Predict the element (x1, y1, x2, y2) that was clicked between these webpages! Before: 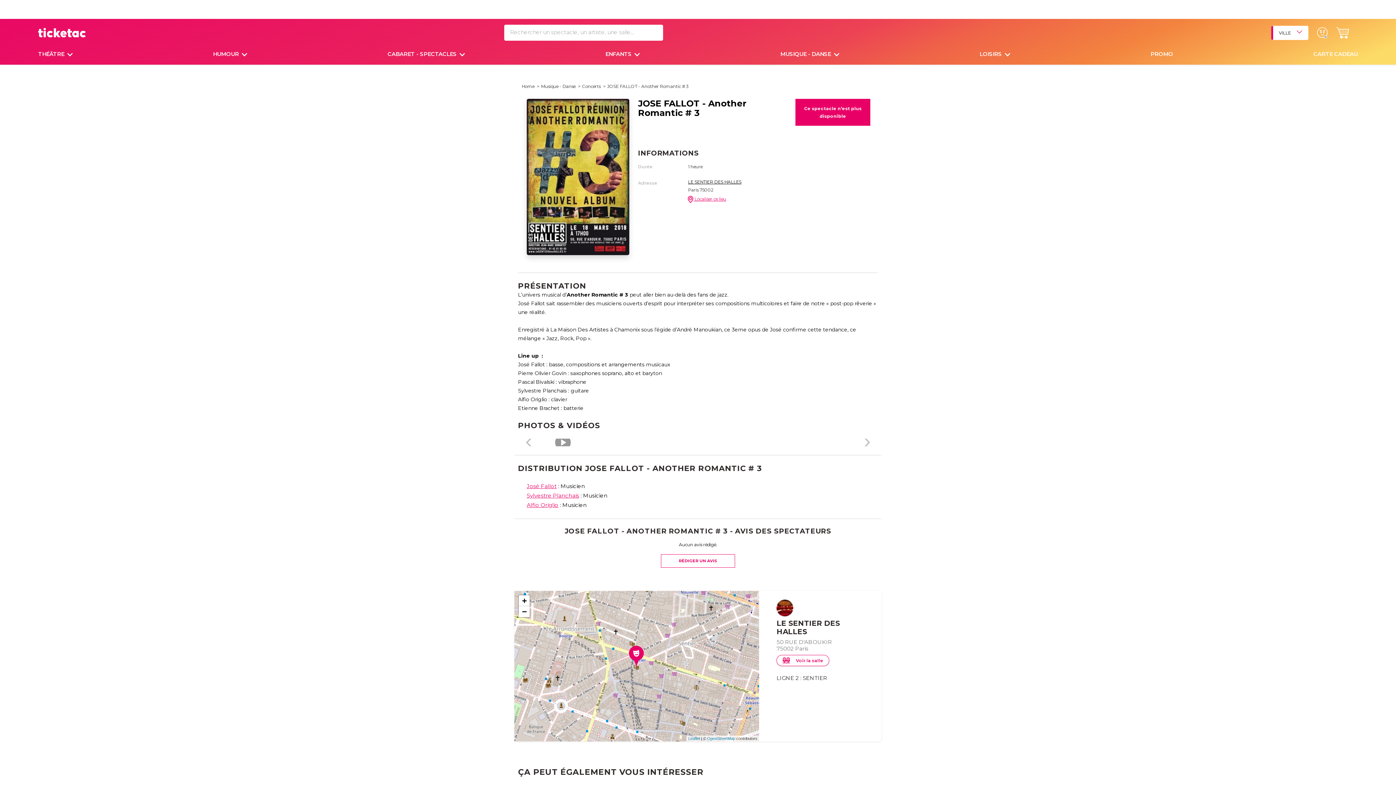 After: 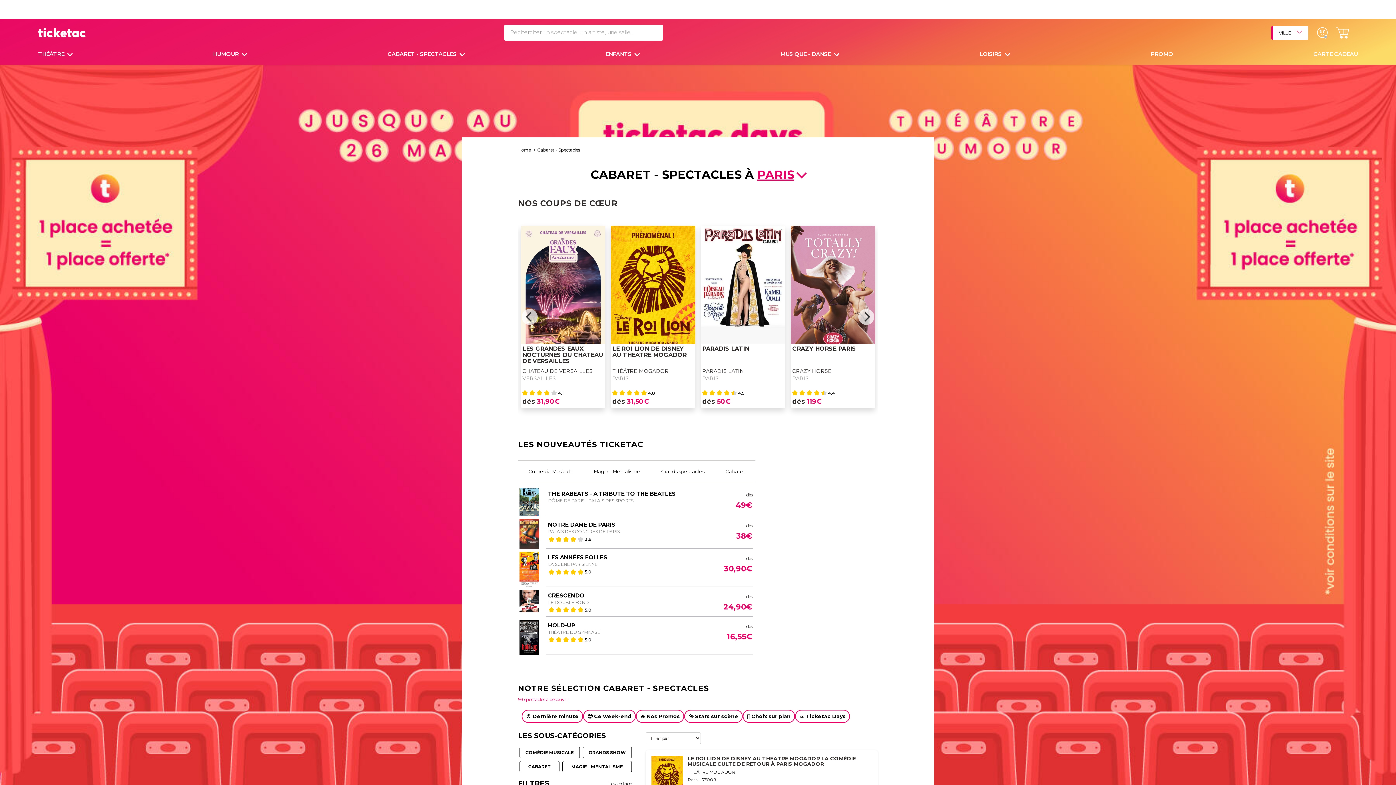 Action: label: CABARET - SPECTACLES  bbox: (387, 50, 458, 57)